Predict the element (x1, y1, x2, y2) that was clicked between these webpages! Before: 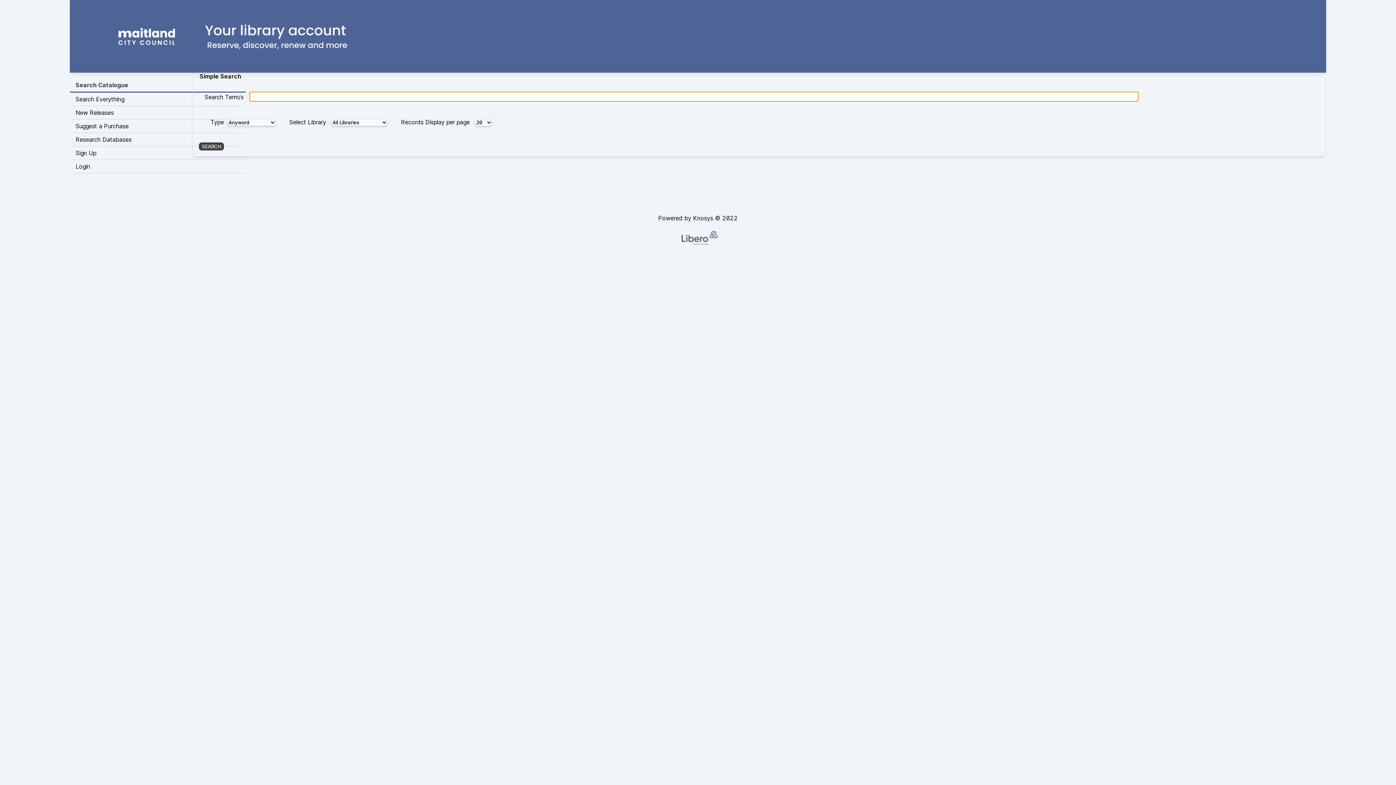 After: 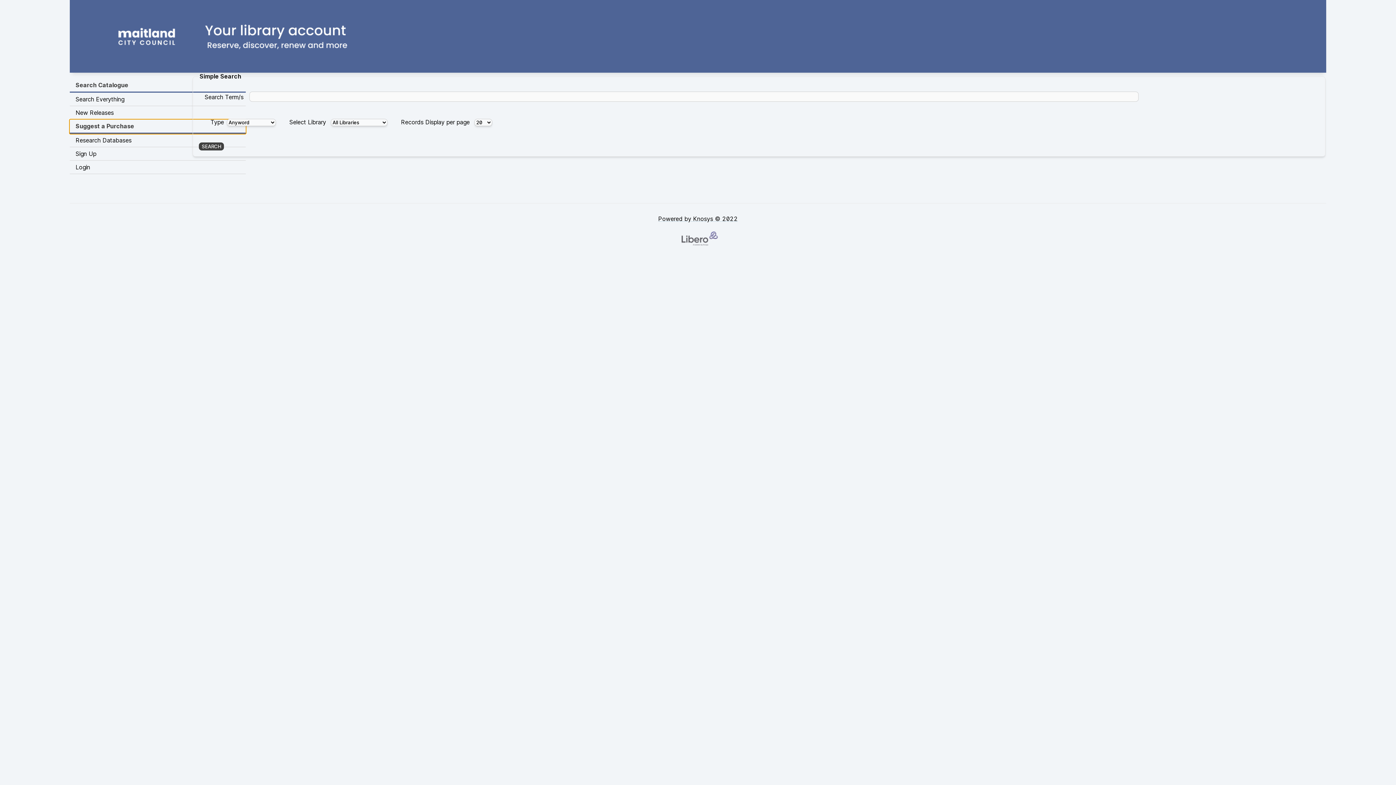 Action: label: Suggest a Purchase bbox: (69, 119, 245, 133)